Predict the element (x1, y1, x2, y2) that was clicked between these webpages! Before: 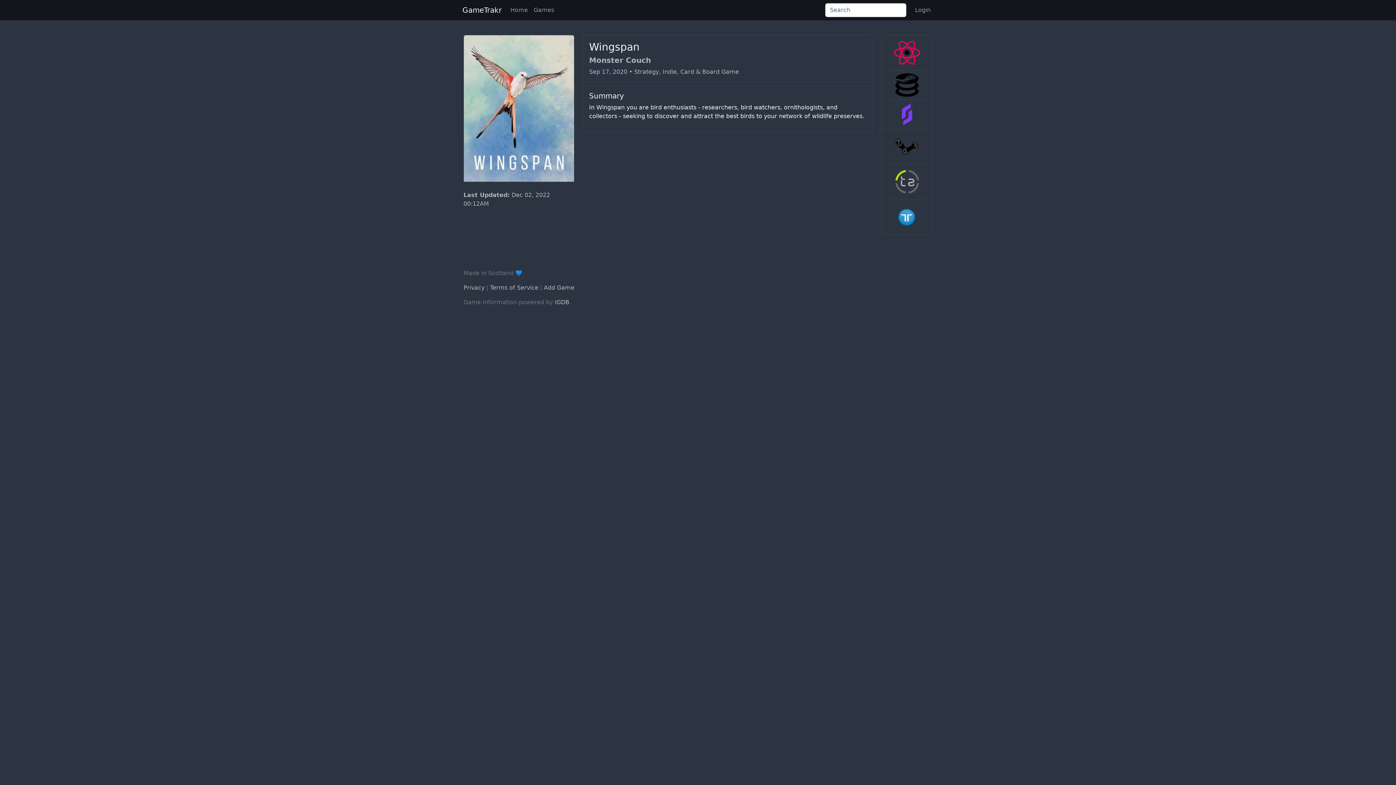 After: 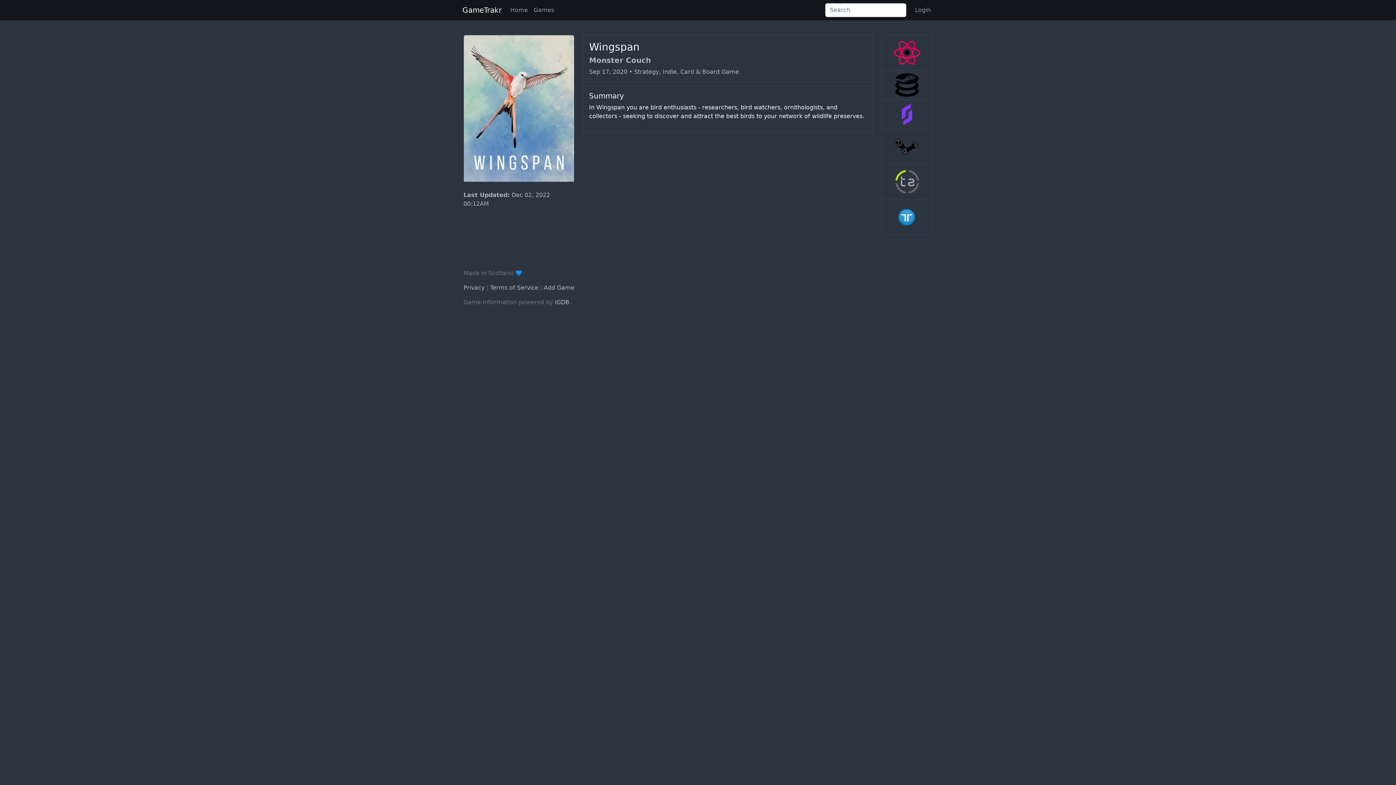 Action: bbox: (887, 132, 926, 161)